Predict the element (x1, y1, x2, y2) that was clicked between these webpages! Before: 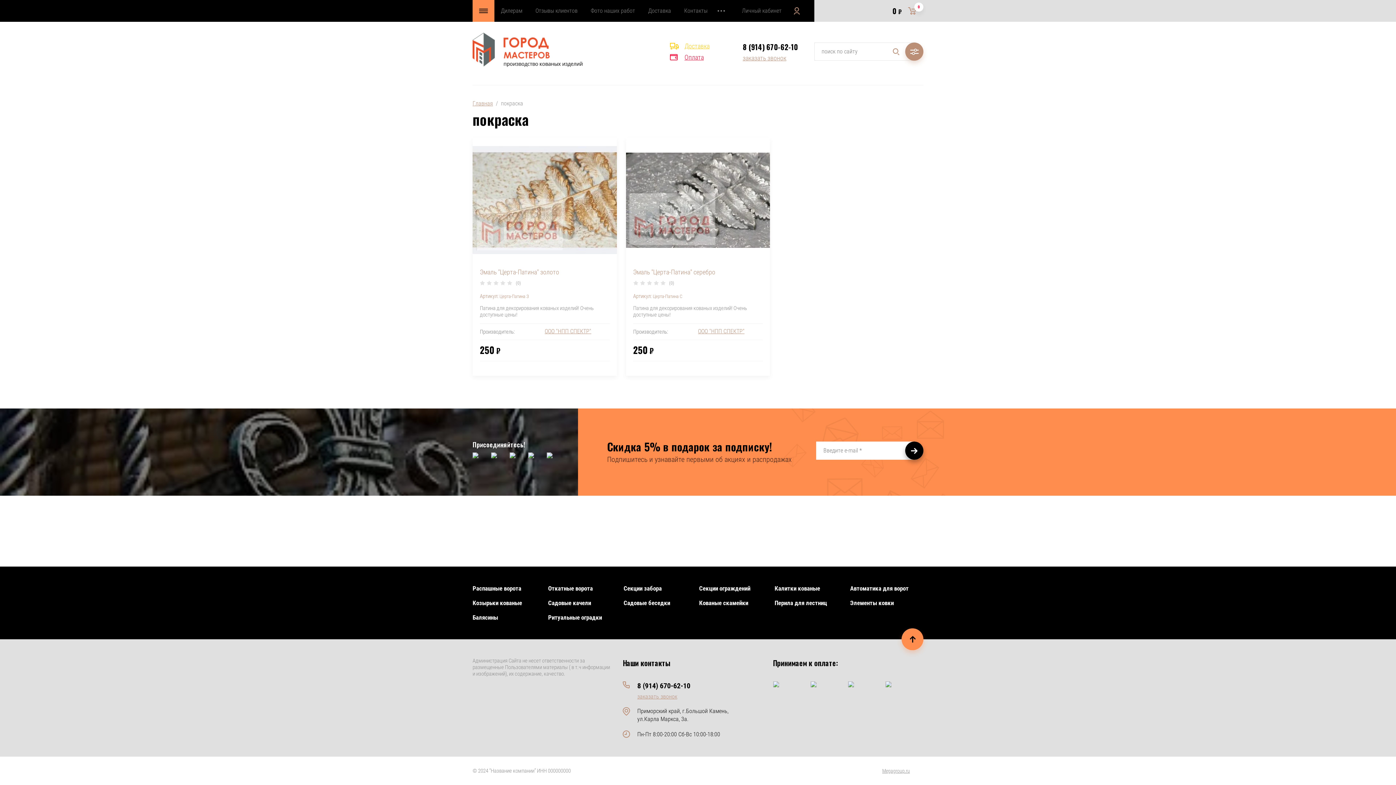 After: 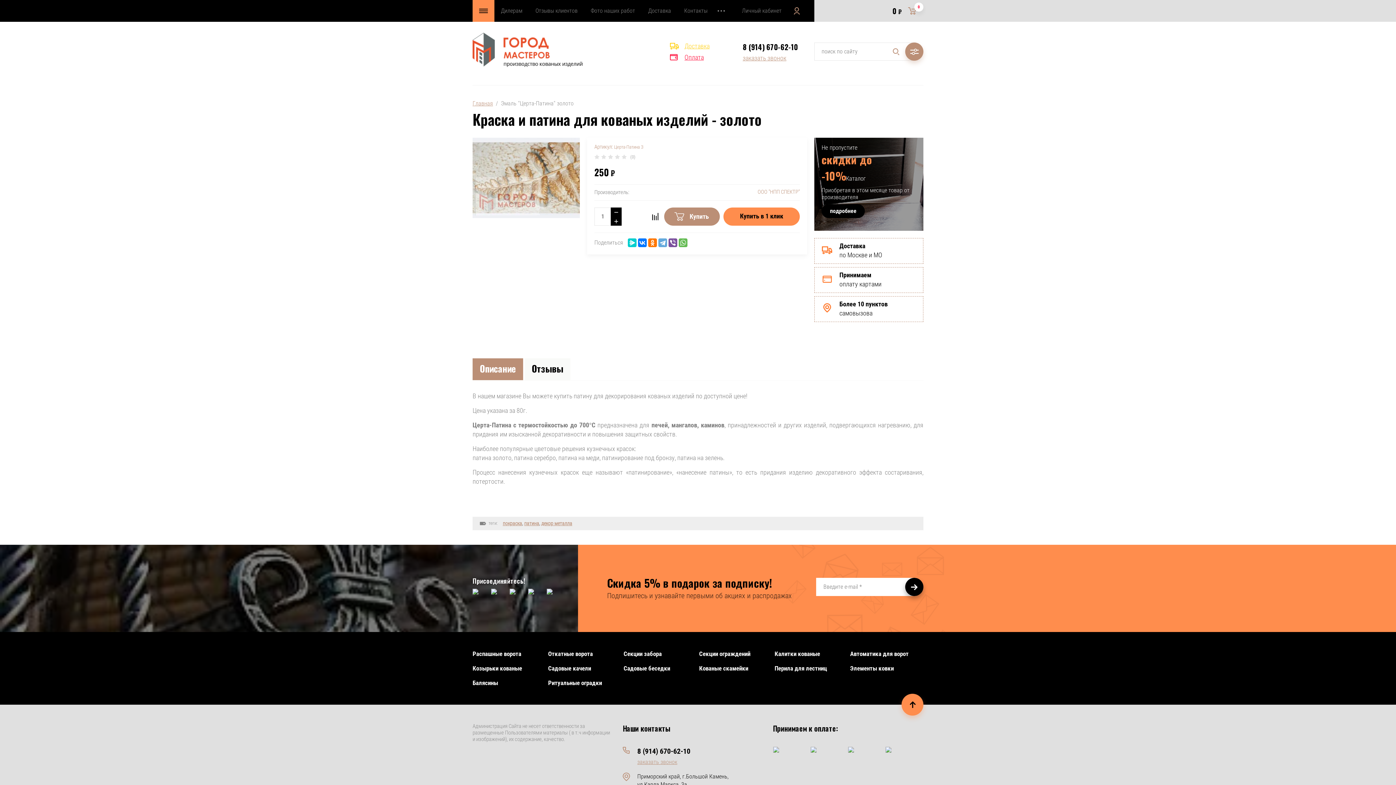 Action: bbox: (480, 268, 559, 275) label: Эмаль "Церта-Патина" золото